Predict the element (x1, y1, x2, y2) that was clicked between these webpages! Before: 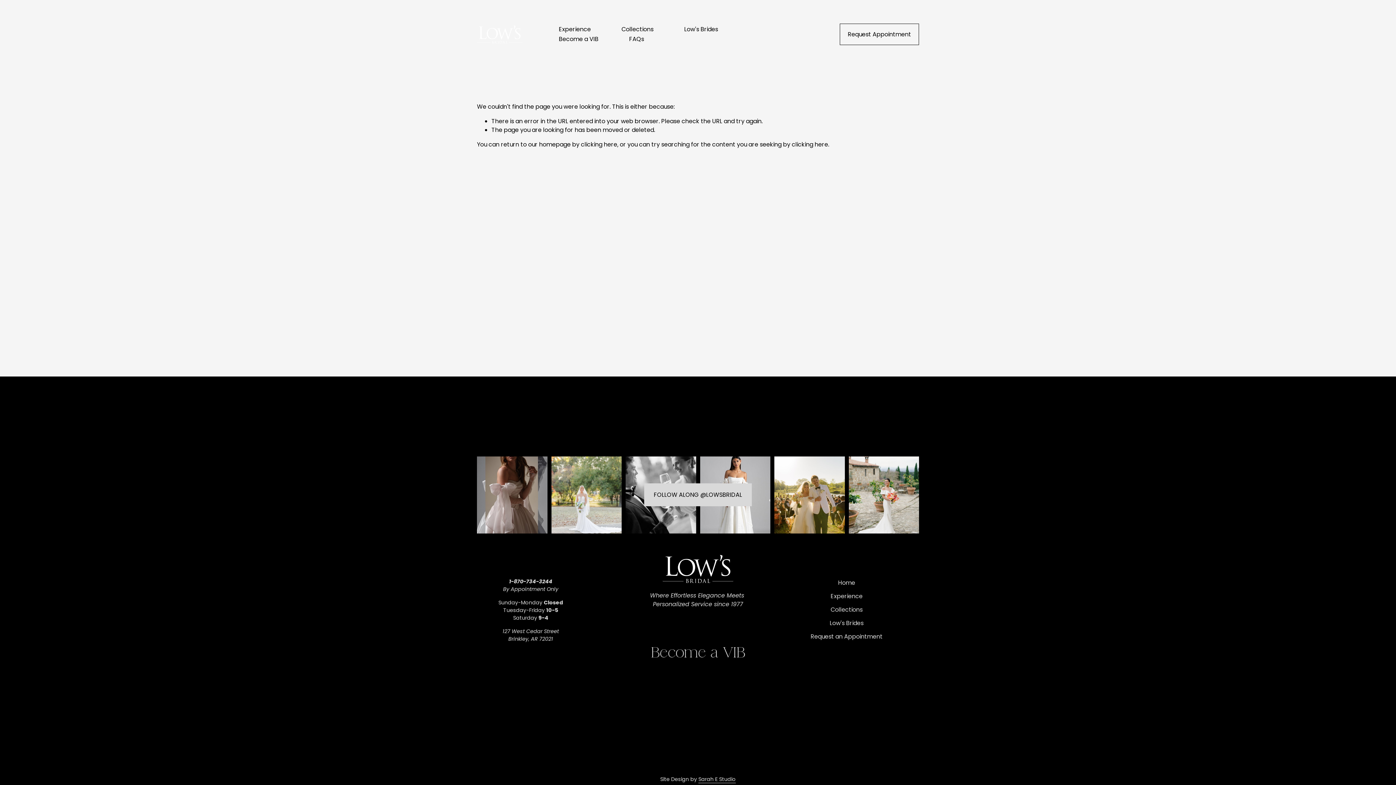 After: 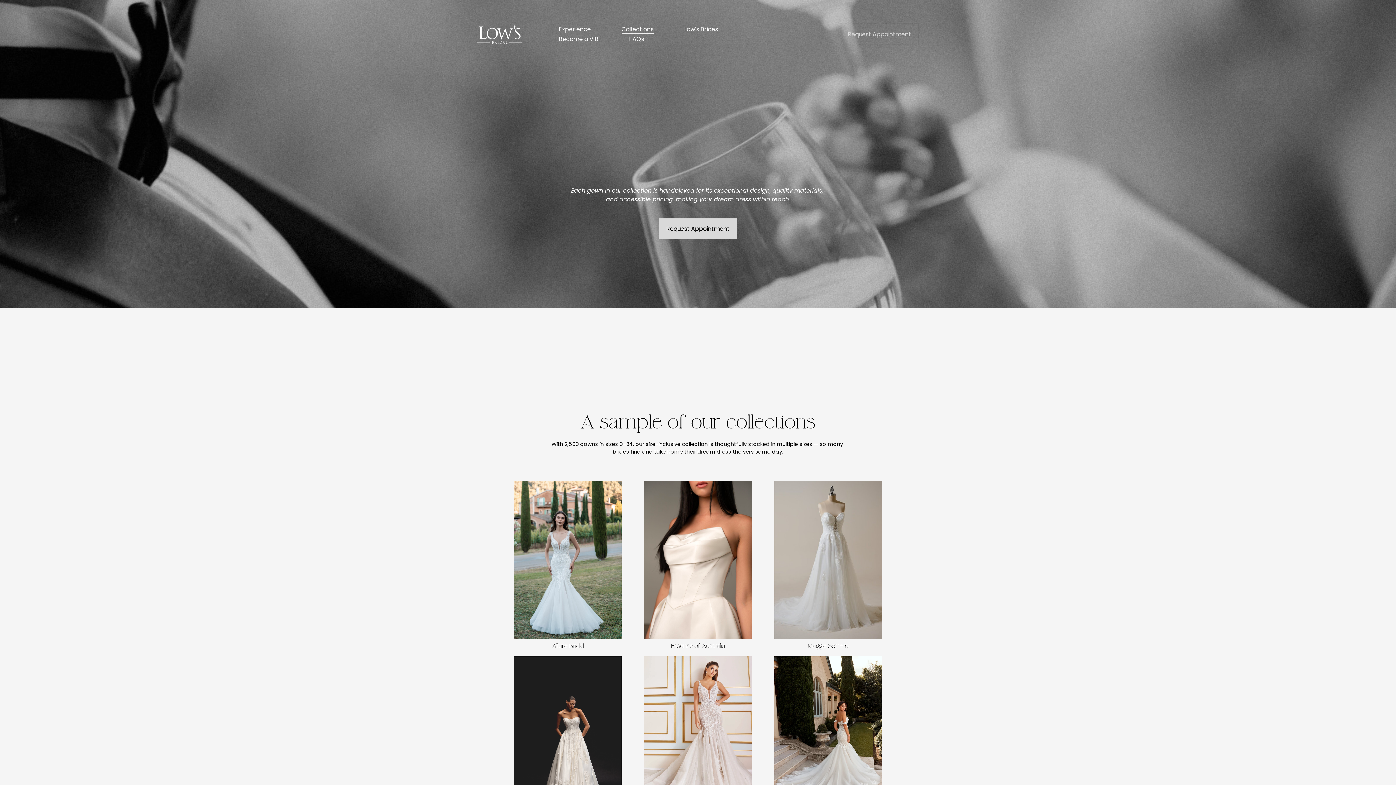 Action: bbox: (793, 605, 900, 614) label: Collections